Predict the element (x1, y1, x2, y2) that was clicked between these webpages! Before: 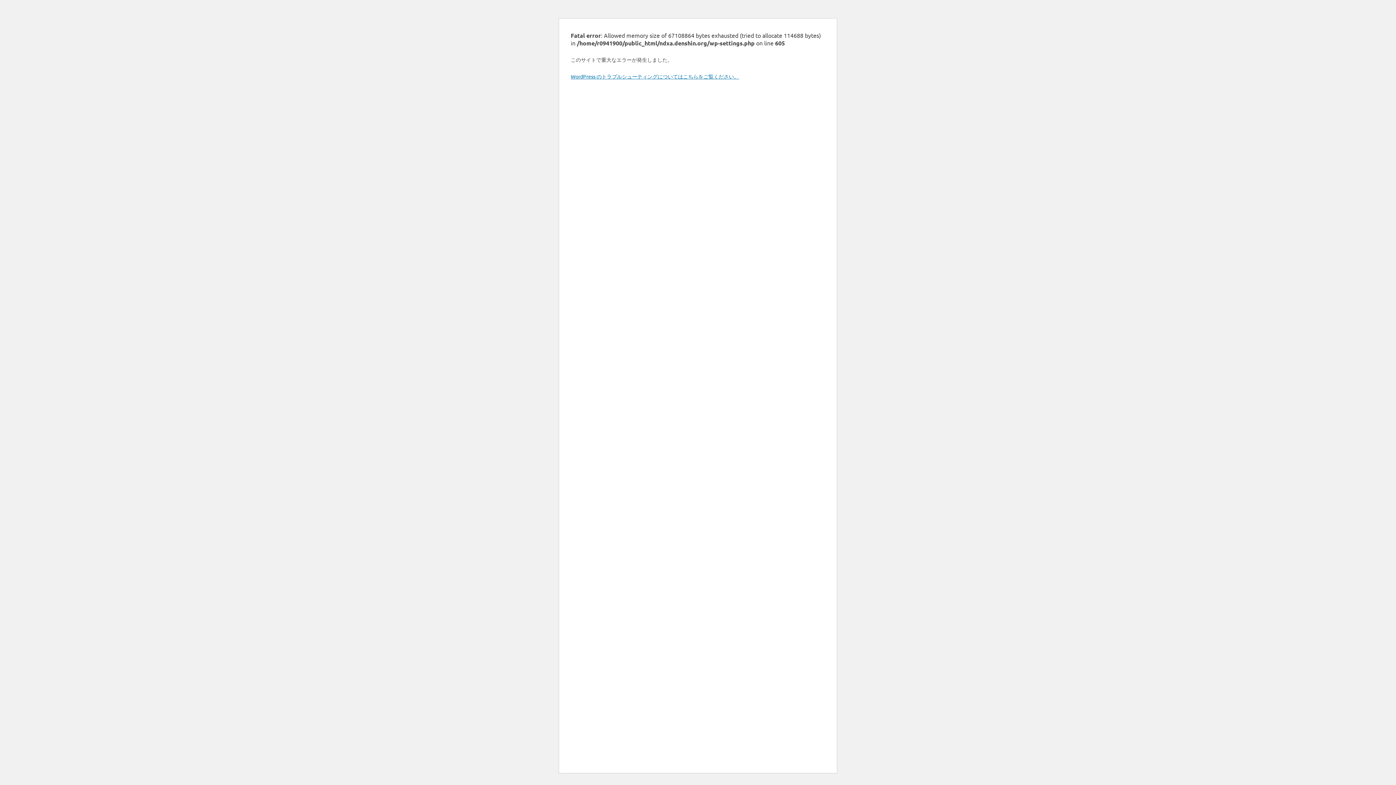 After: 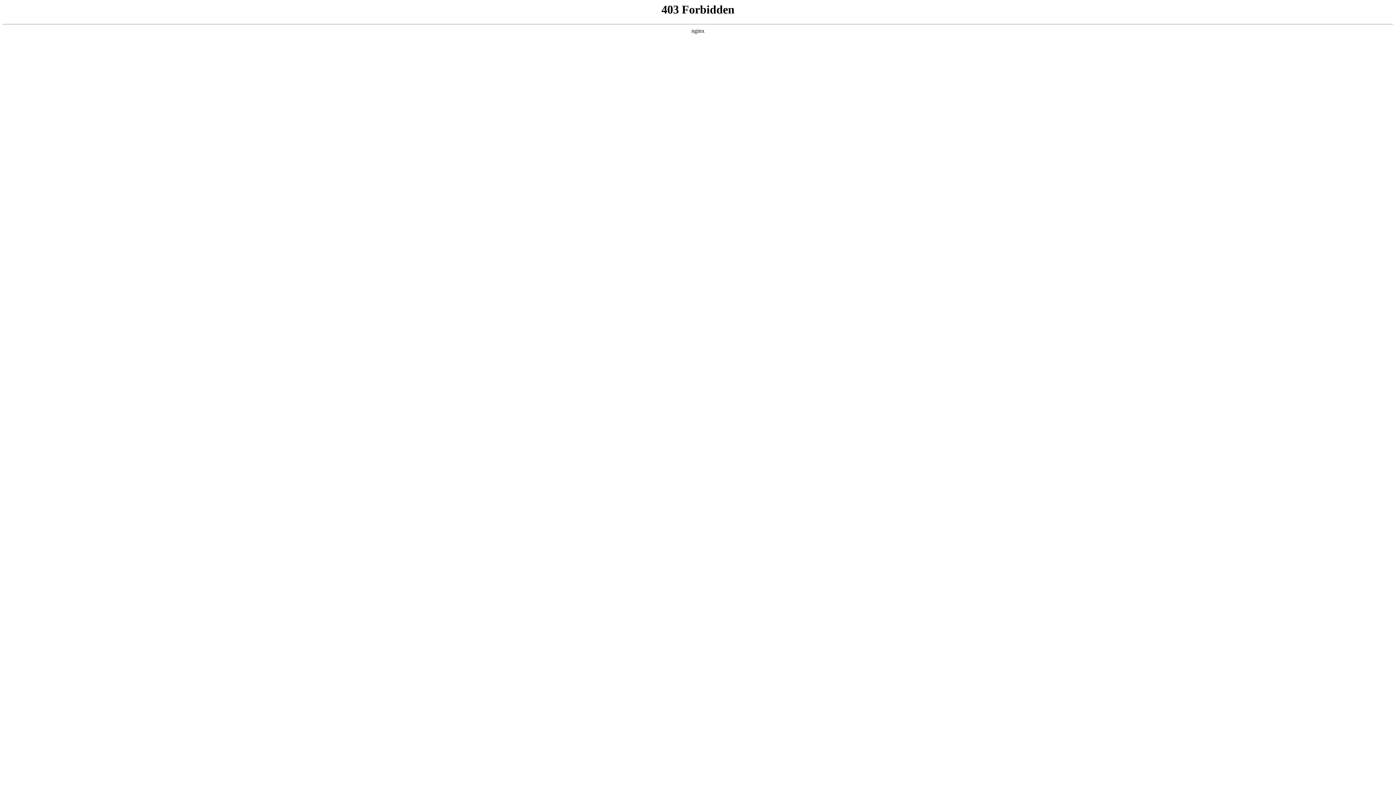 Action: label: WordPress のトラブルシューティングについてはこちらをご覧ください。 bbox: (570, 73, 739, 79)